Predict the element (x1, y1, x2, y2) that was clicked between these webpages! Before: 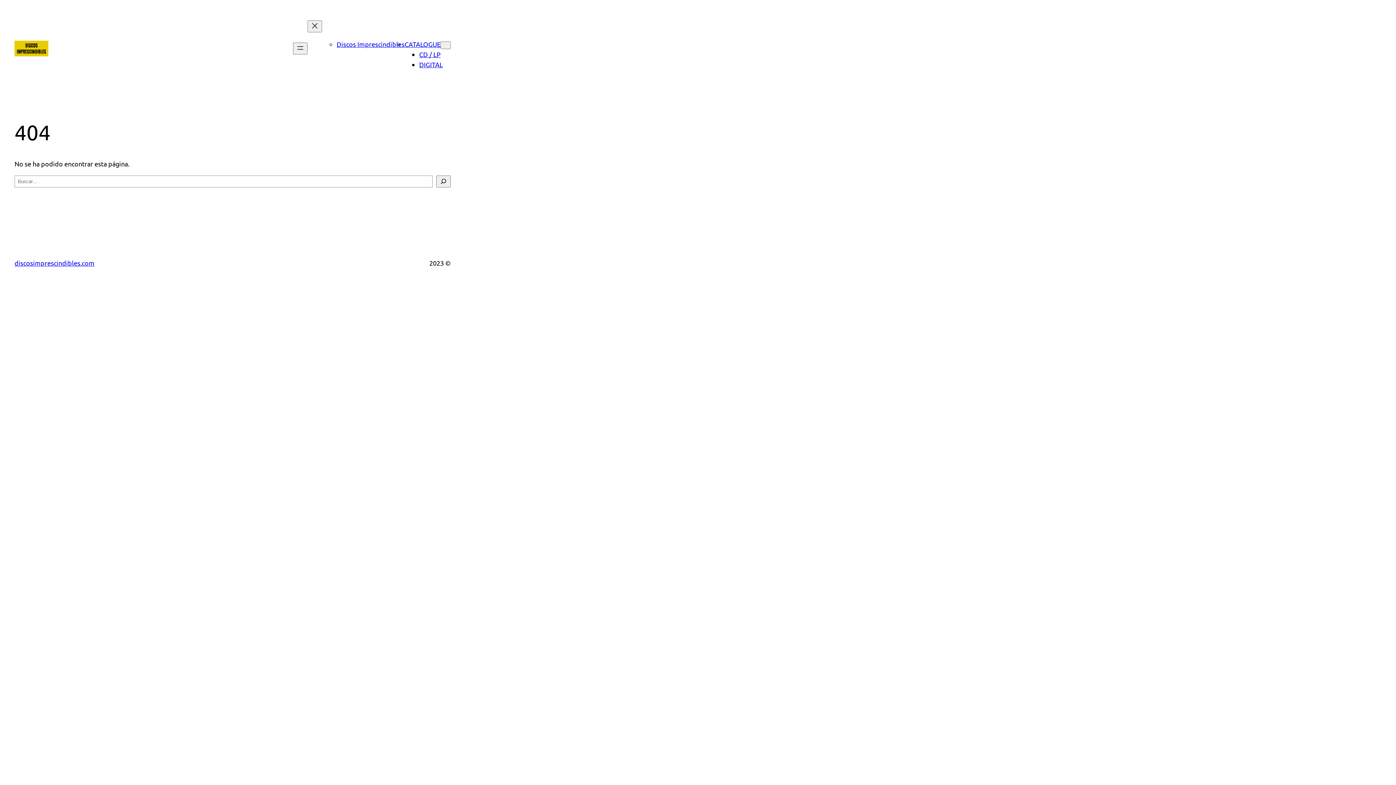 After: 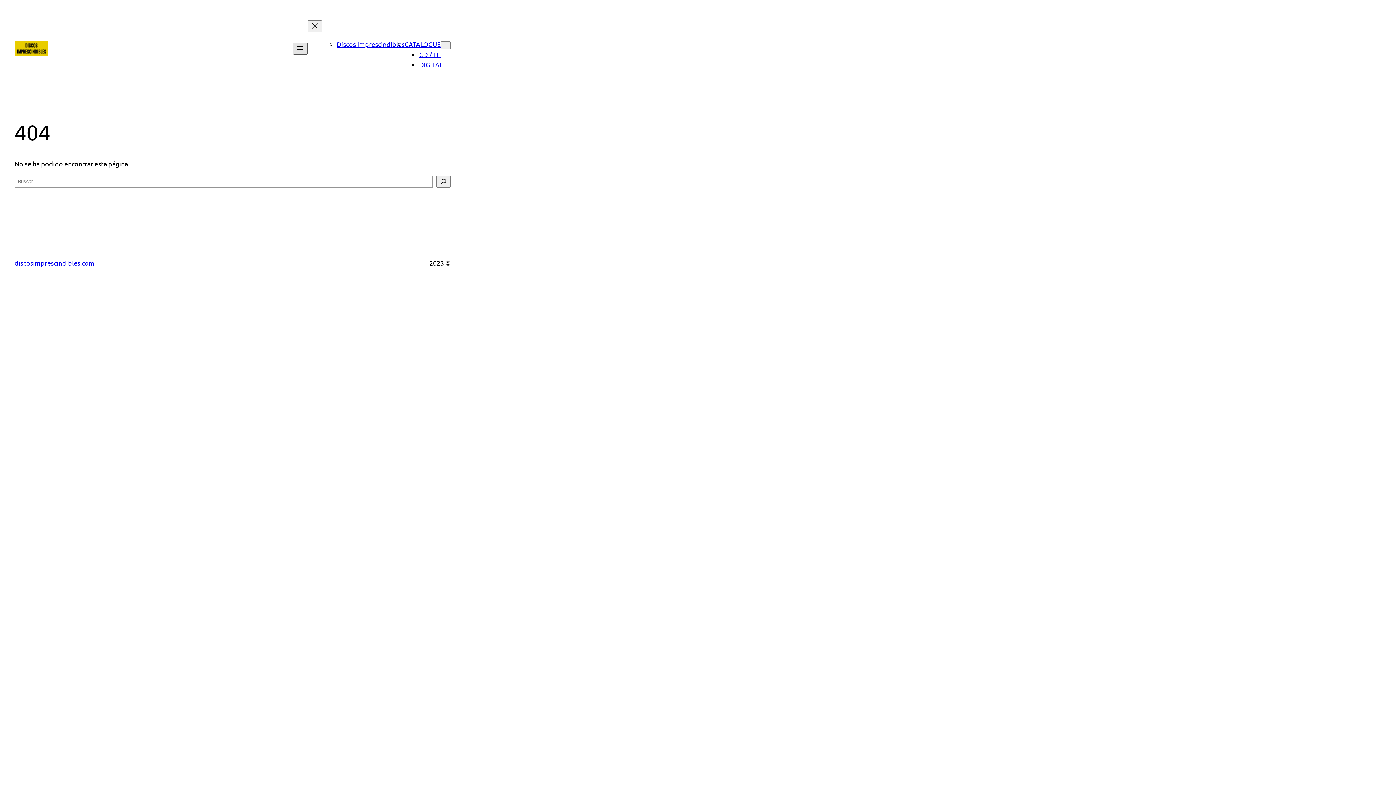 Action: bbox: (293, 42, 307, 54) label: Abrir el menú